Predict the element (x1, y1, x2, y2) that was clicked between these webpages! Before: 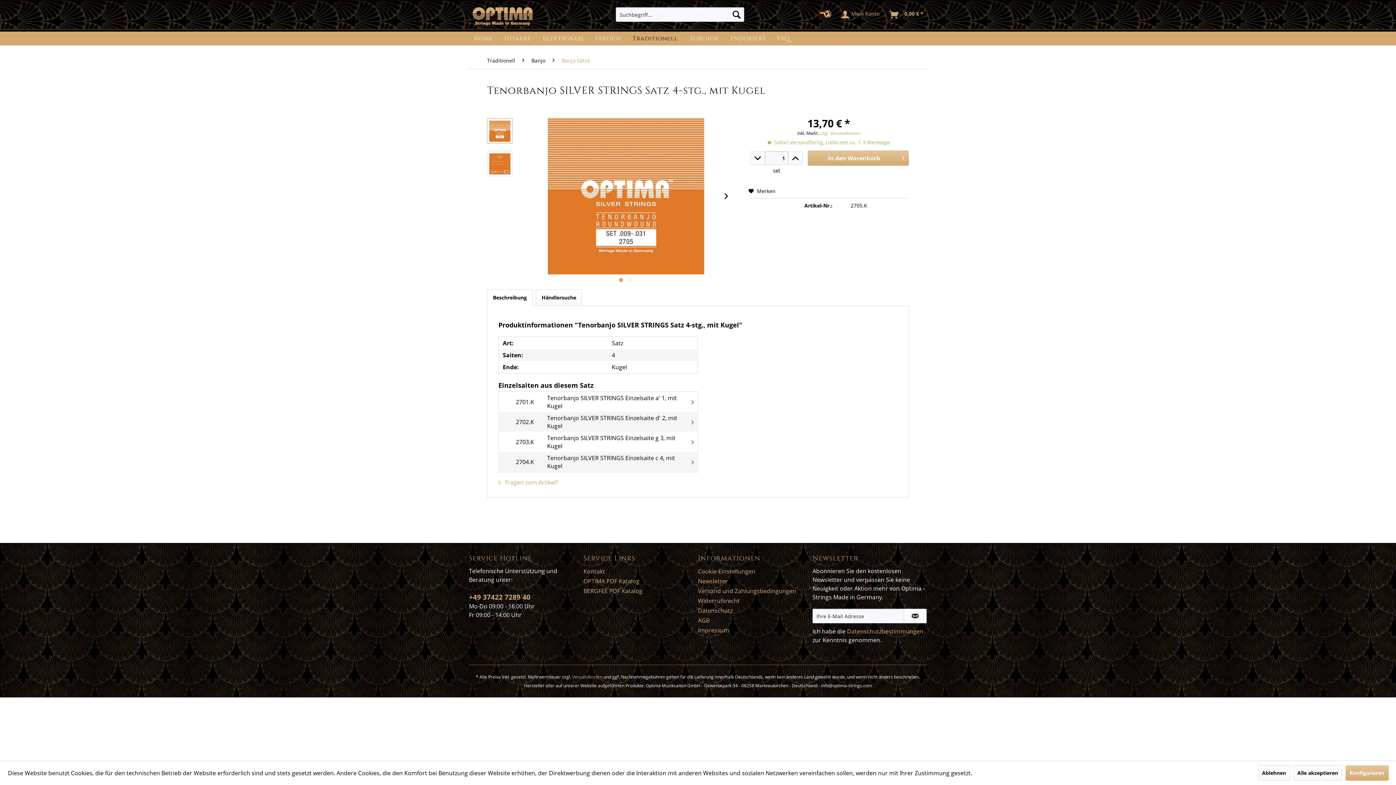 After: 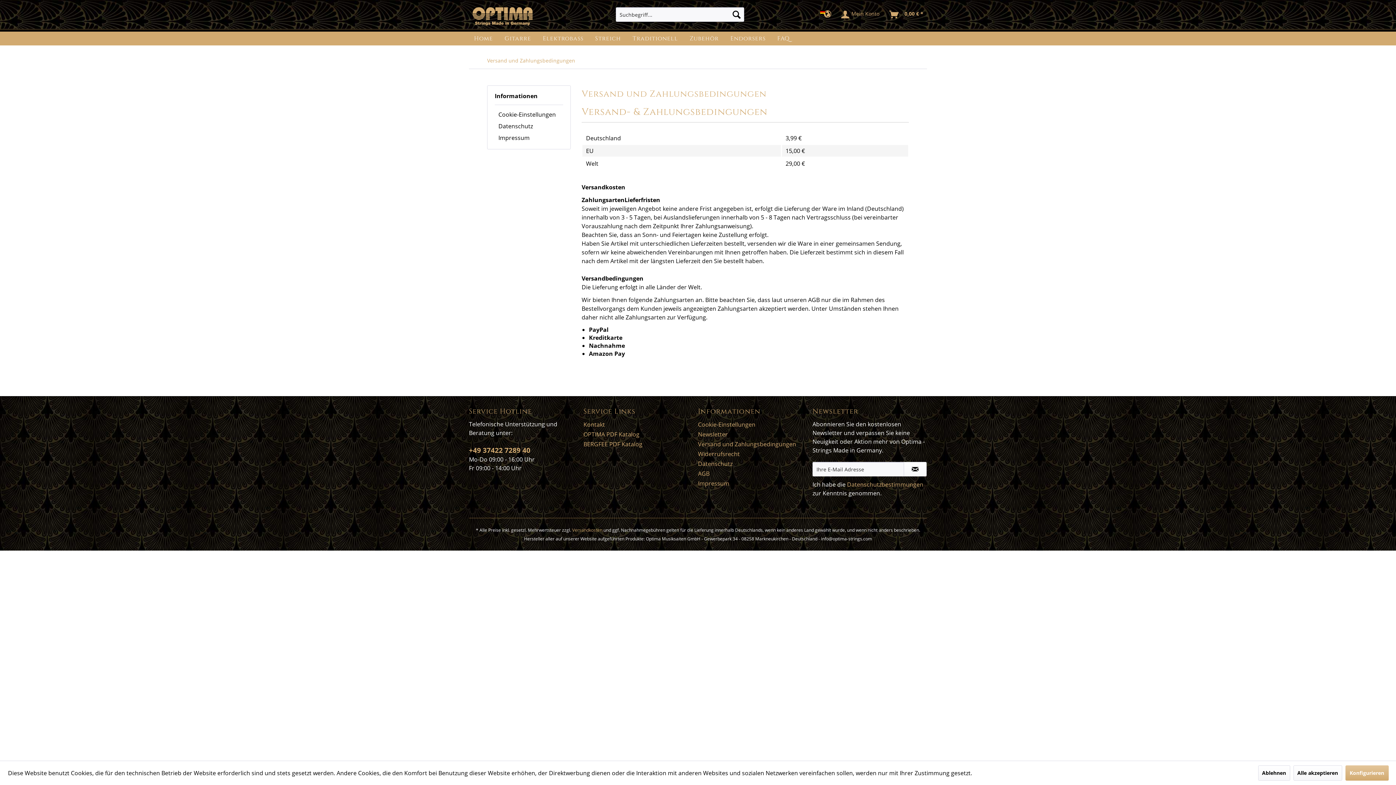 Action: bbox: (572, 674, 602, 680) label: Versandkosten